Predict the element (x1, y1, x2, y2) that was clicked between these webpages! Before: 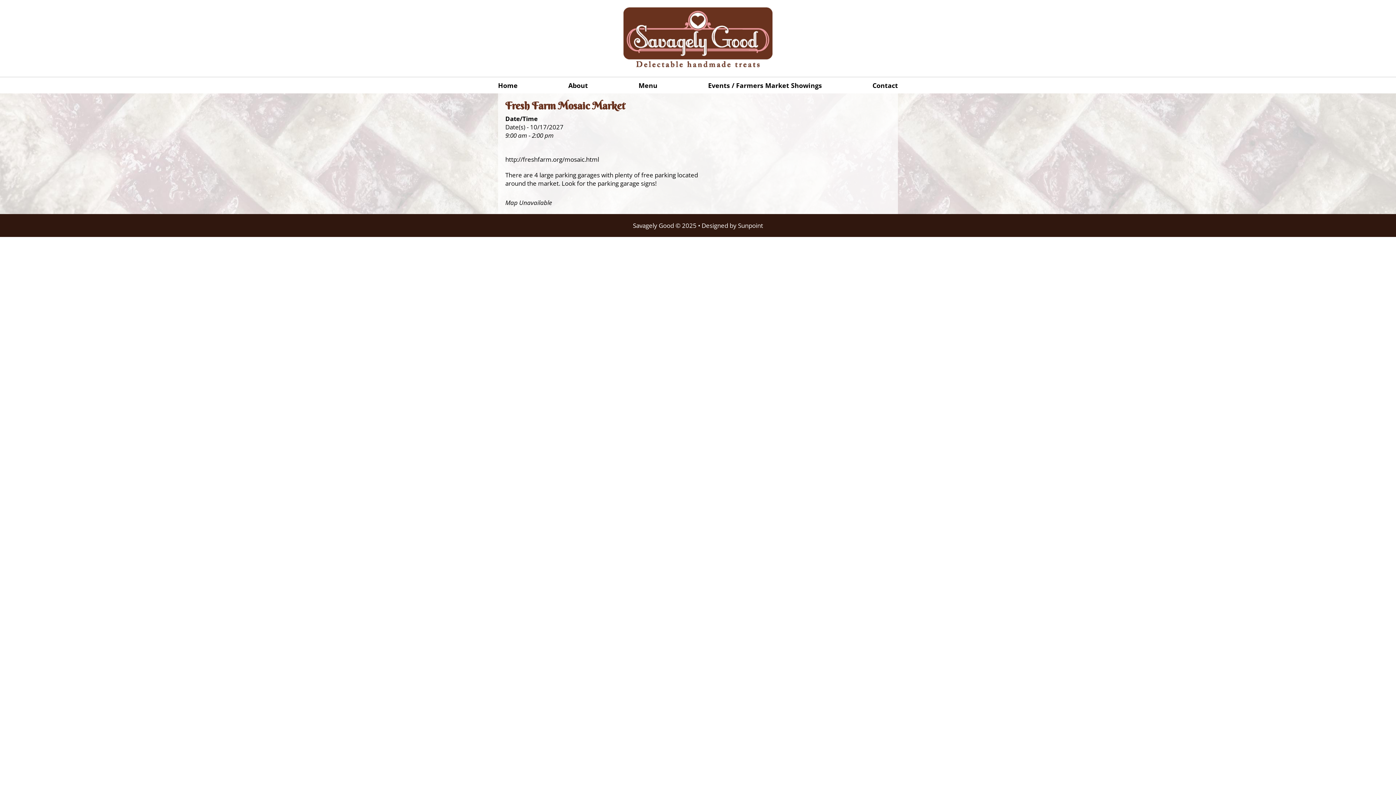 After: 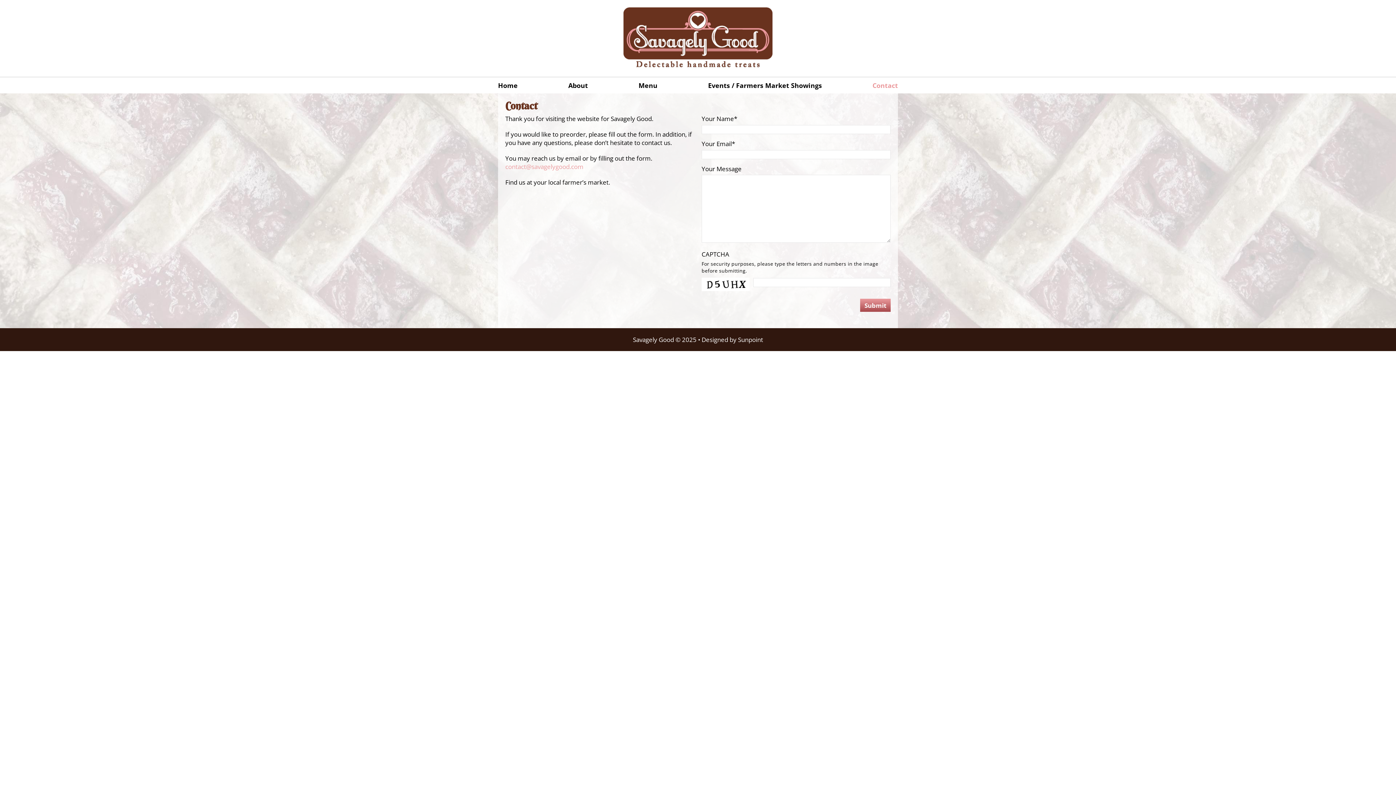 Action: label: Contact bbox: (872, 77, 898, 93)